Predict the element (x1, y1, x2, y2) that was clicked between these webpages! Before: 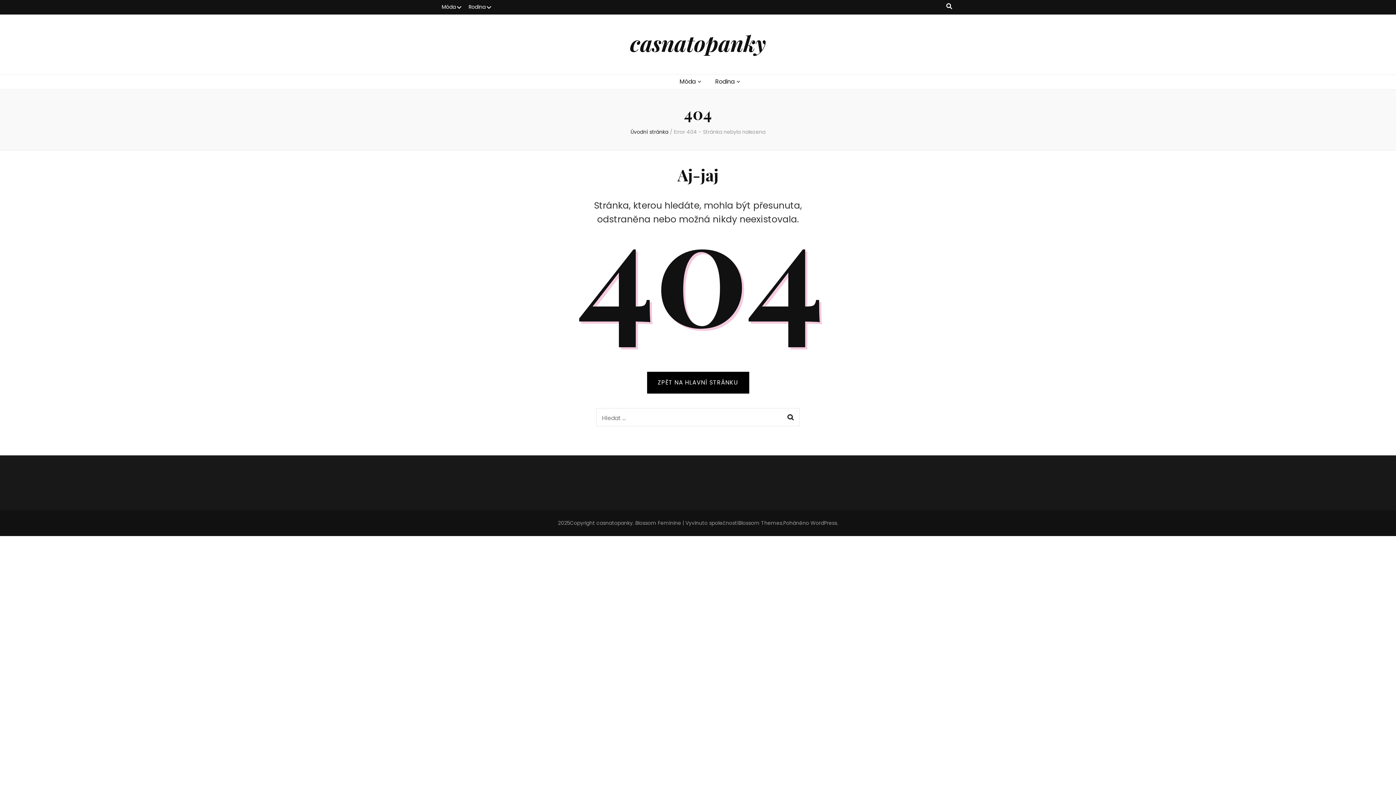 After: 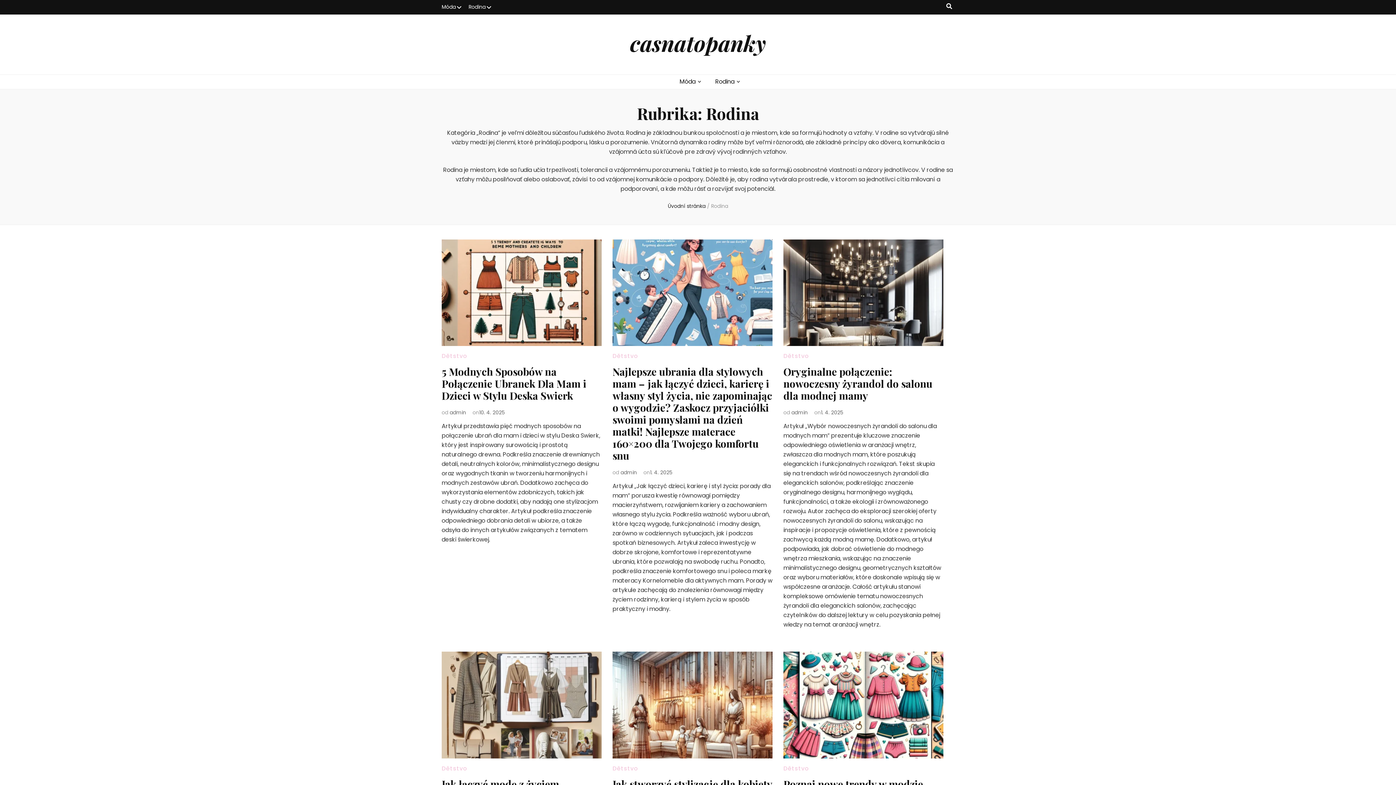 Action: bbox: (468, 0, 491, 14) label: Rodina